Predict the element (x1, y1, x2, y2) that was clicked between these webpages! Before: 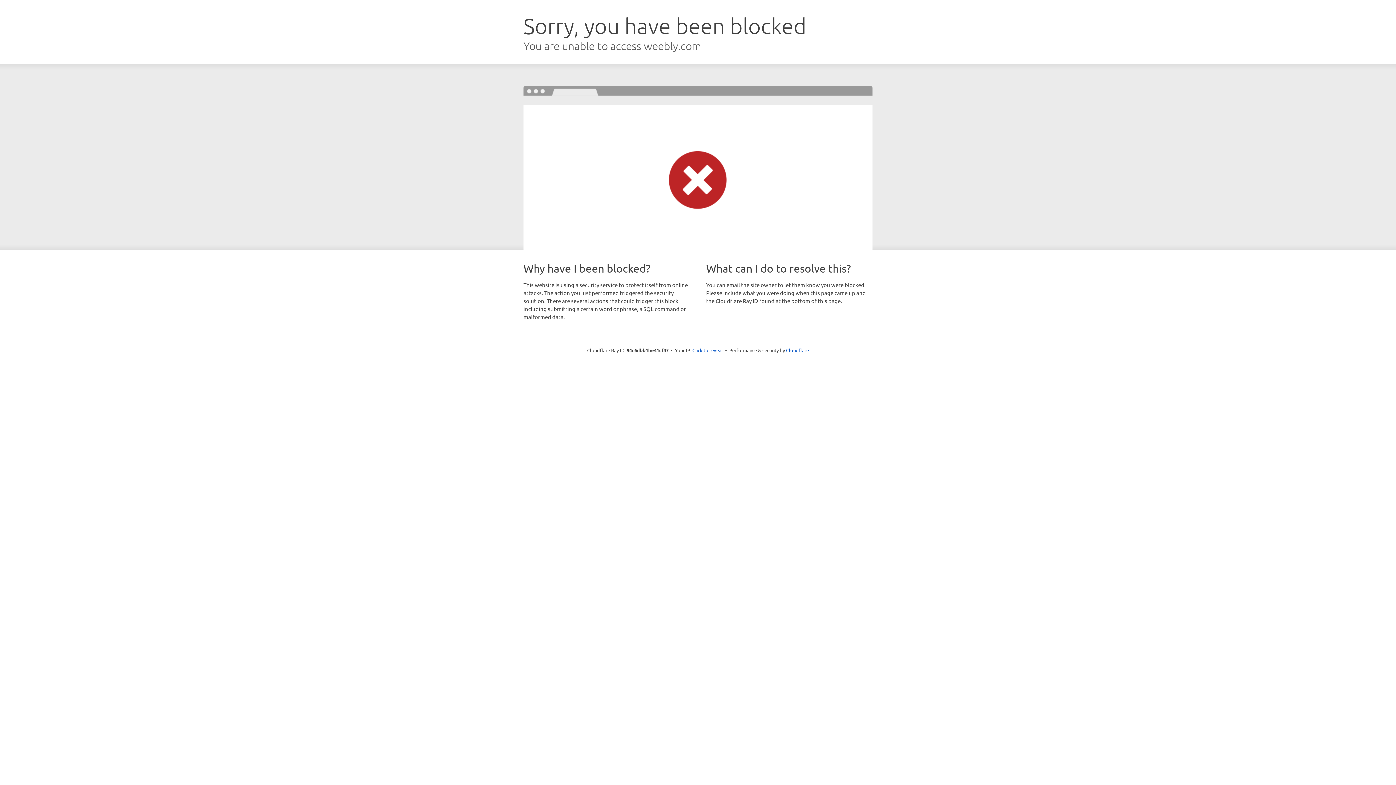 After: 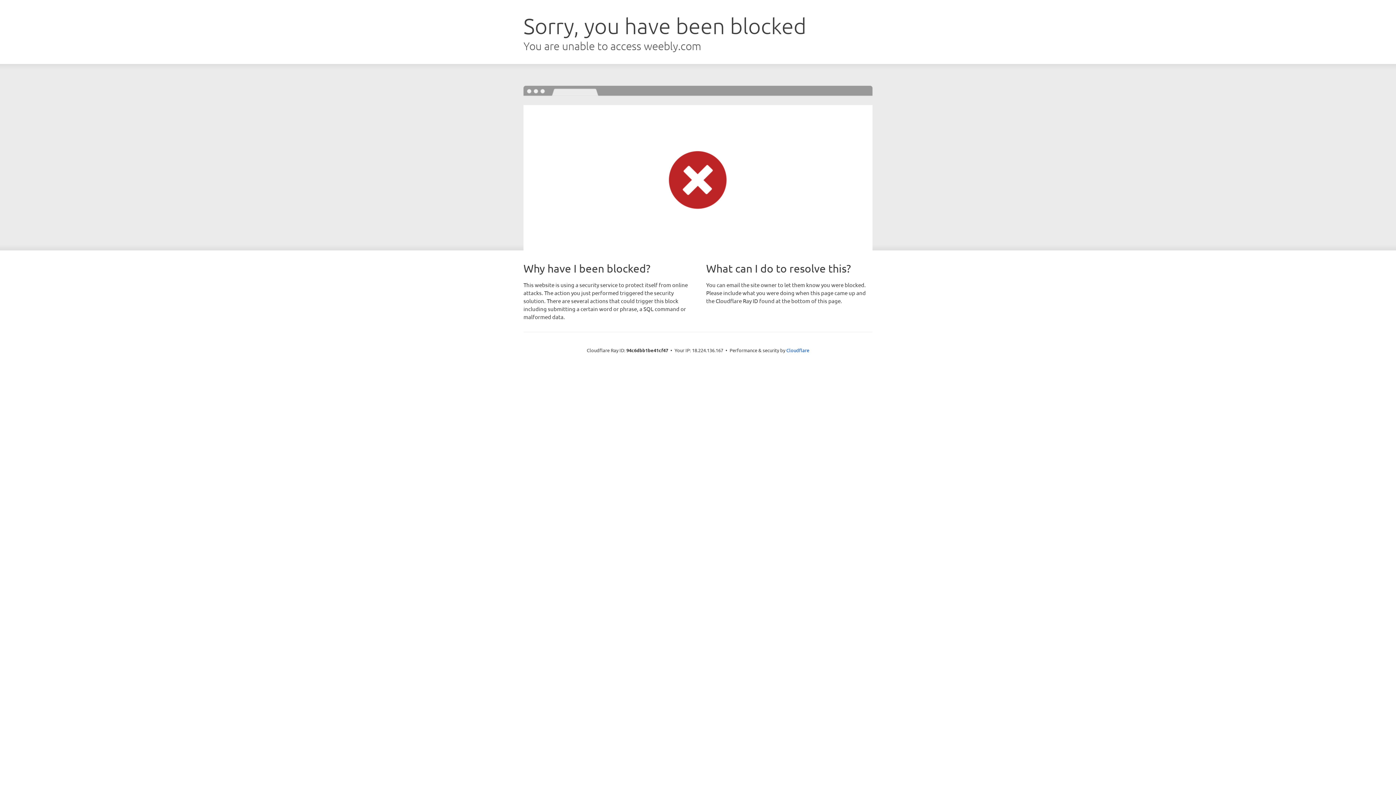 Action: bbox: (692, 346, 723, 353) label: Click to reveal